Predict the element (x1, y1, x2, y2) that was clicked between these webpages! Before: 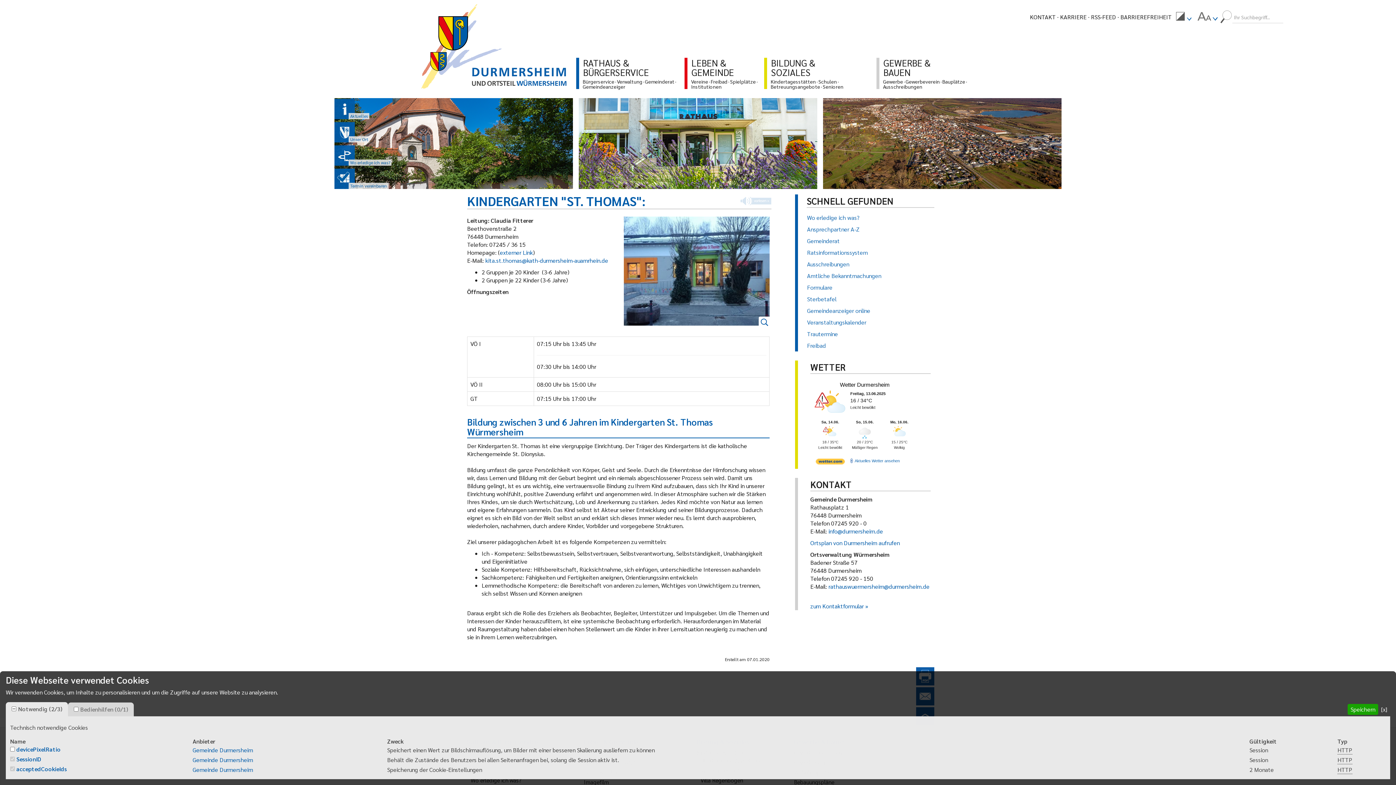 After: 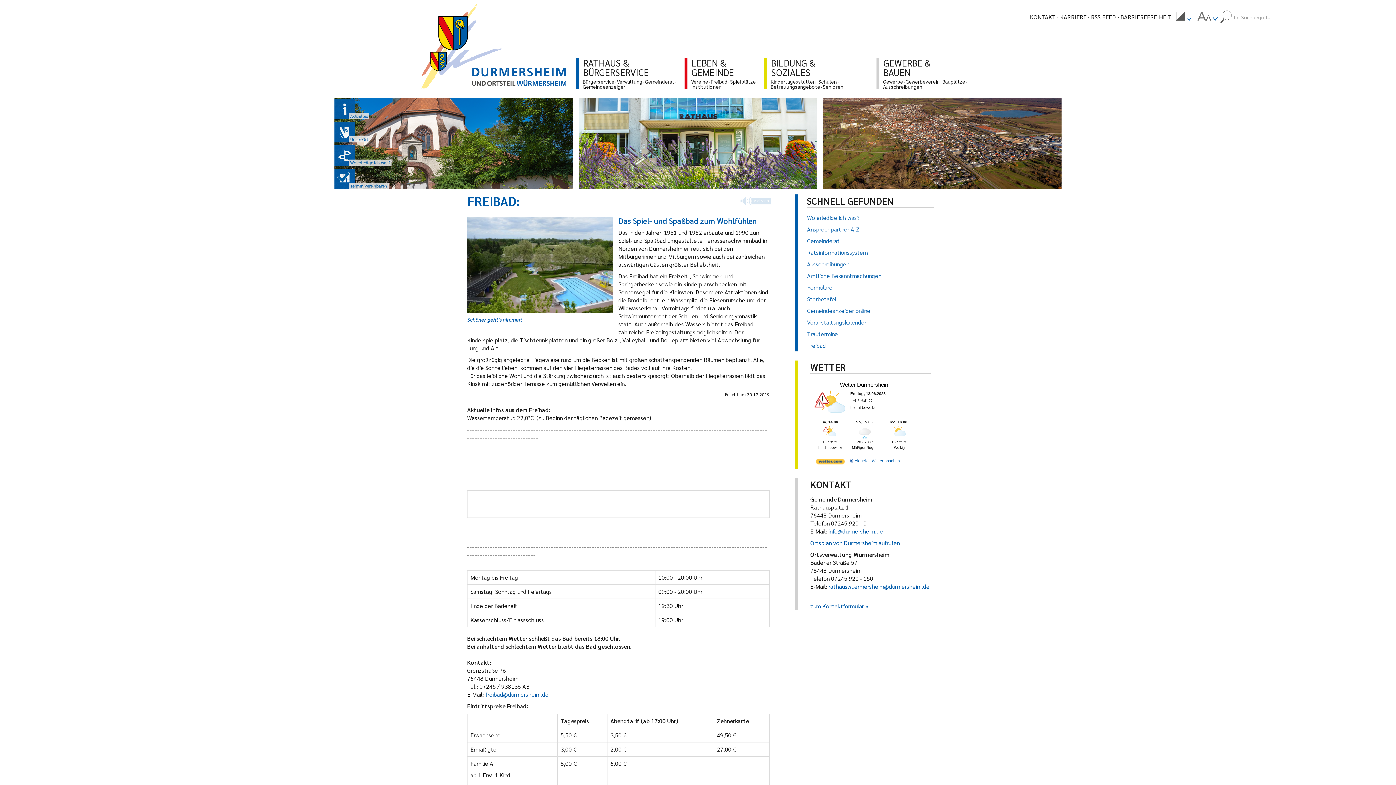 Action: bbox: (801, 341, 940, 349) label: Freibad